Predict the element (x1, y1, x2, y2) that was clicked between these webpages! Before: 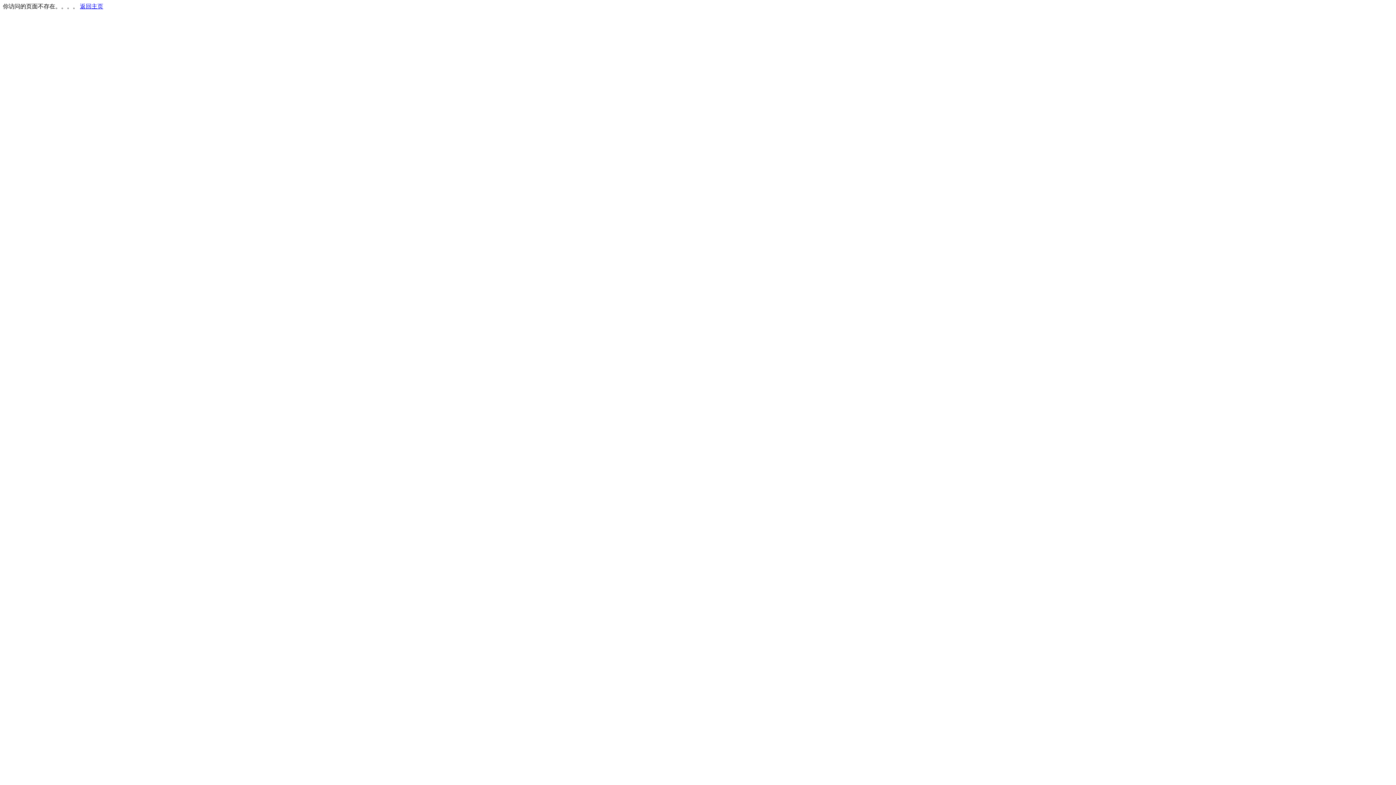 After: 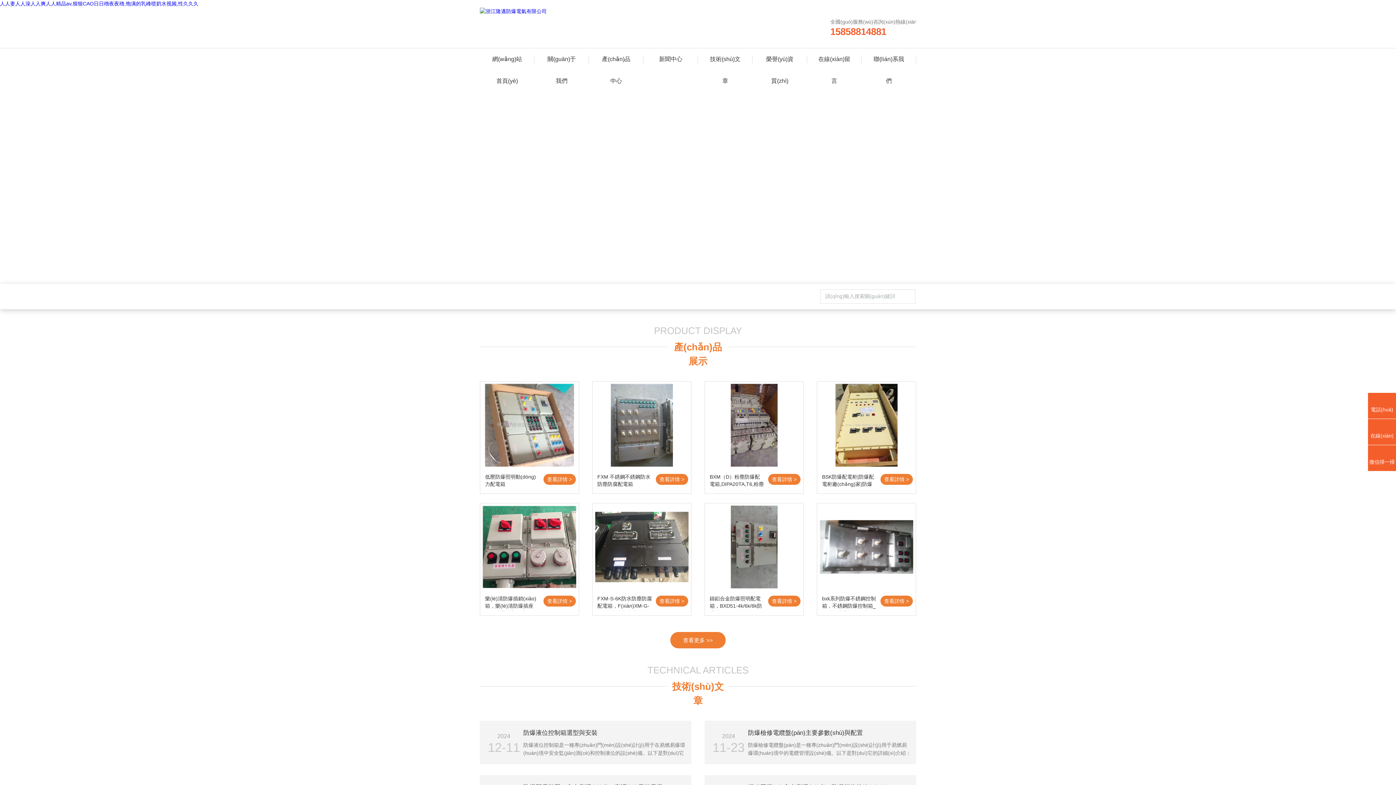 Action: label: 返回主页 bbox: (80, 3, 103, 9)